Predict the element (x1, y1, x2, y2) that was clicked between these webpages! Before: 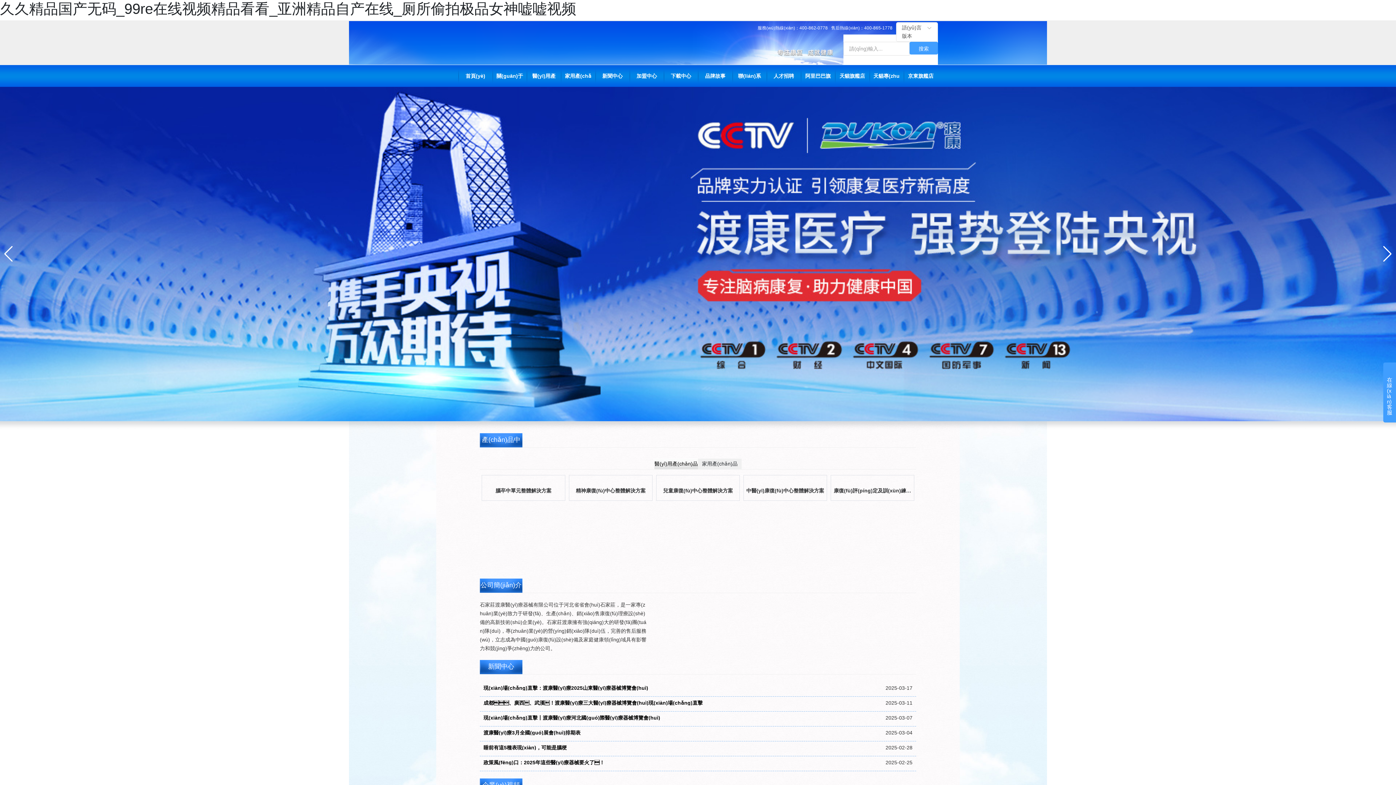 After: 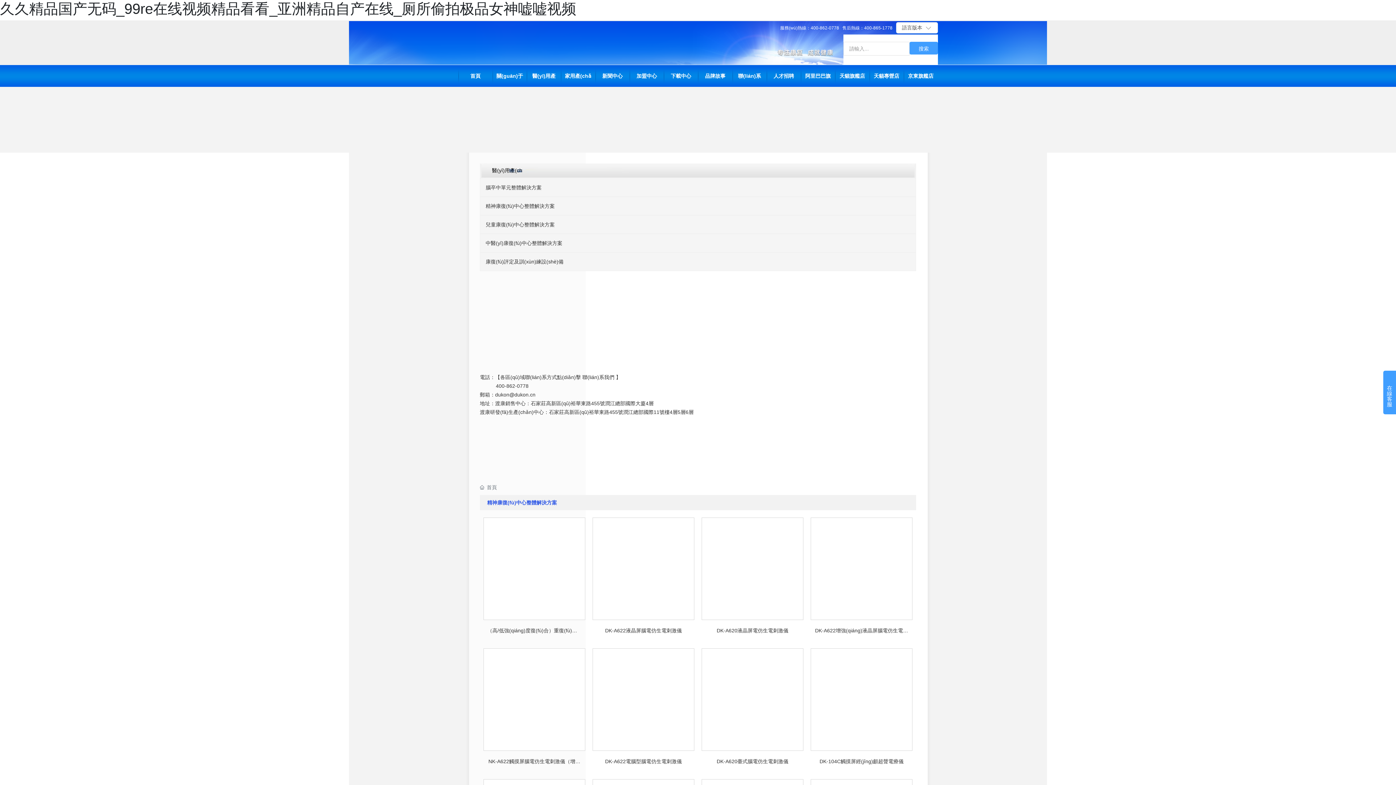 Action: bbox: (571, 478, 650, 484)